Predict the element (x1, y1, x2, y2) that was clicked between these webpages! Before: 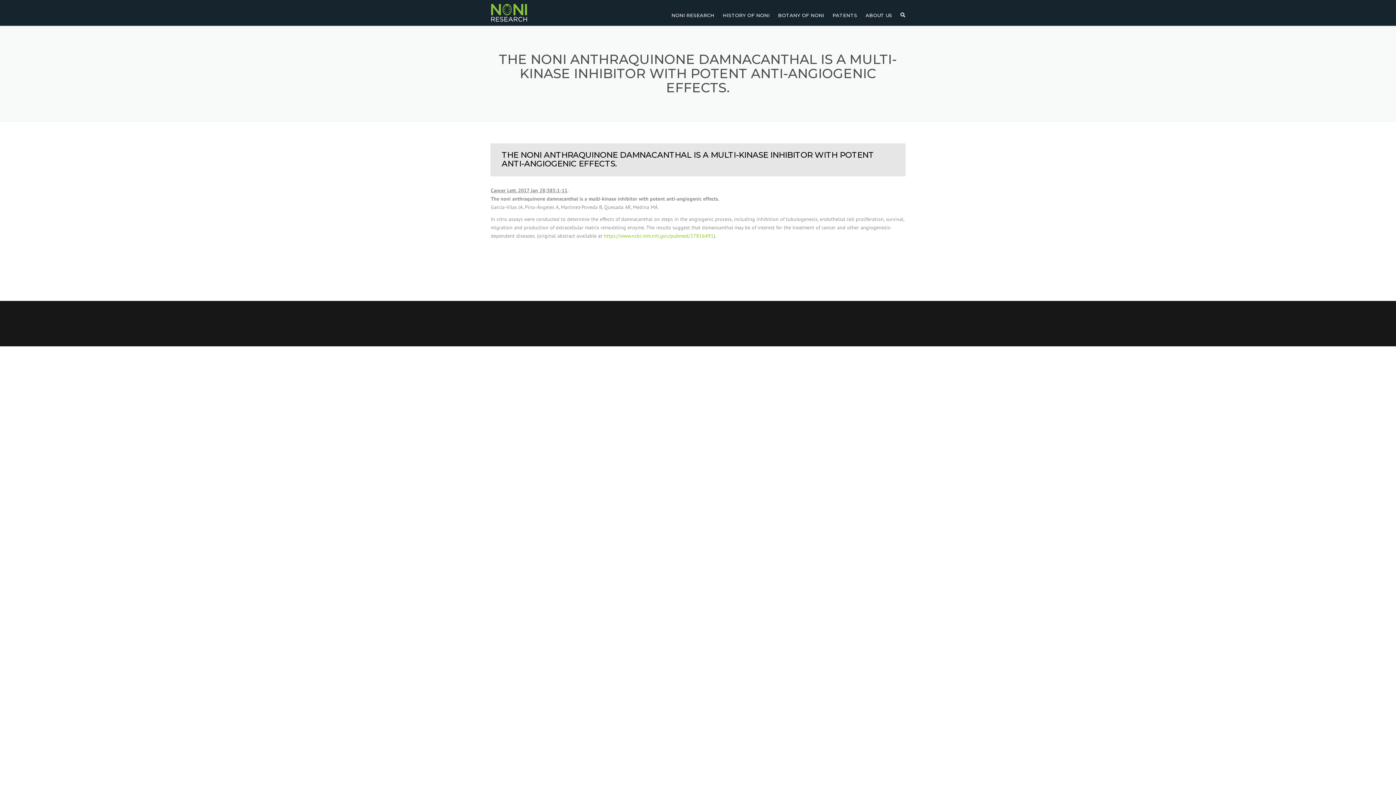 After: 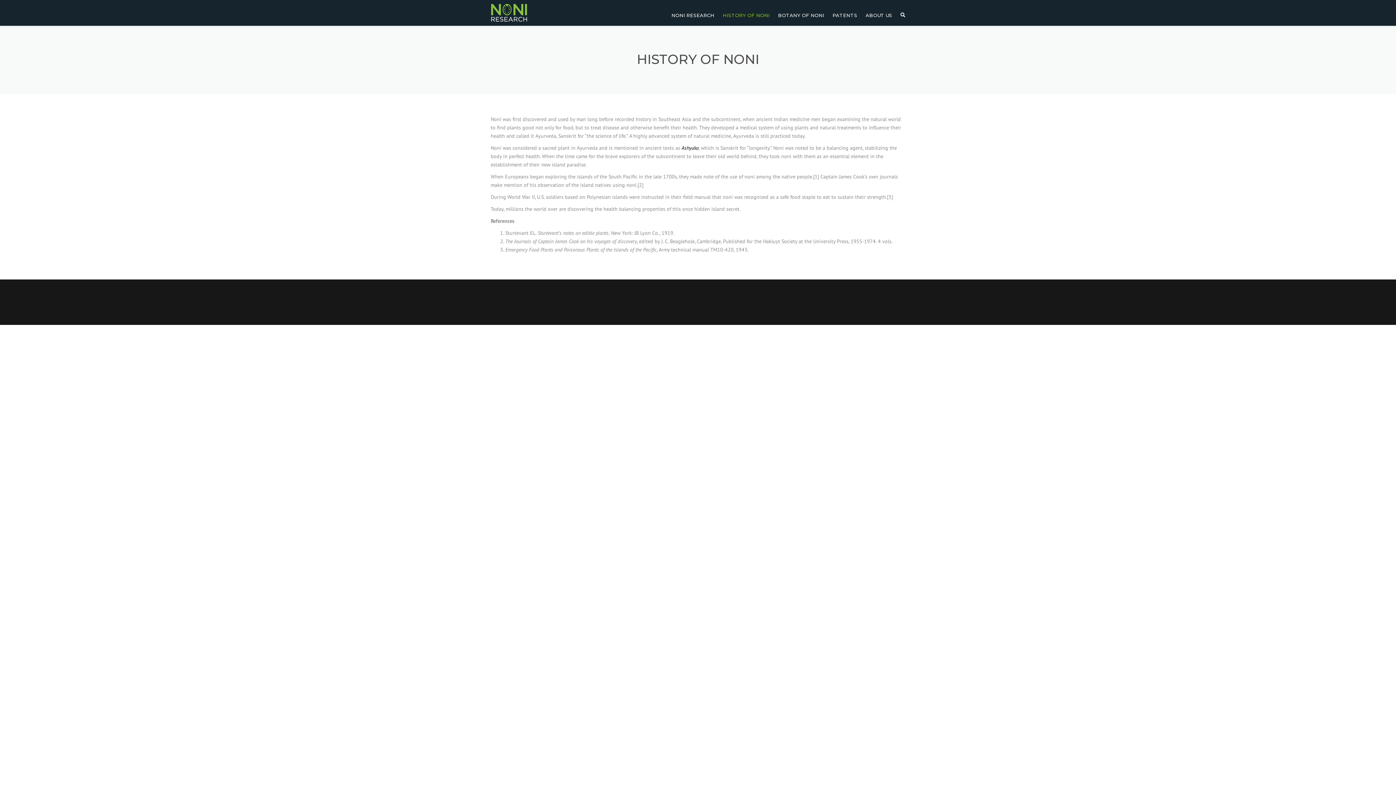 Action: label: HISTORY OF NONI bbox: (719, 2, 773, 27)